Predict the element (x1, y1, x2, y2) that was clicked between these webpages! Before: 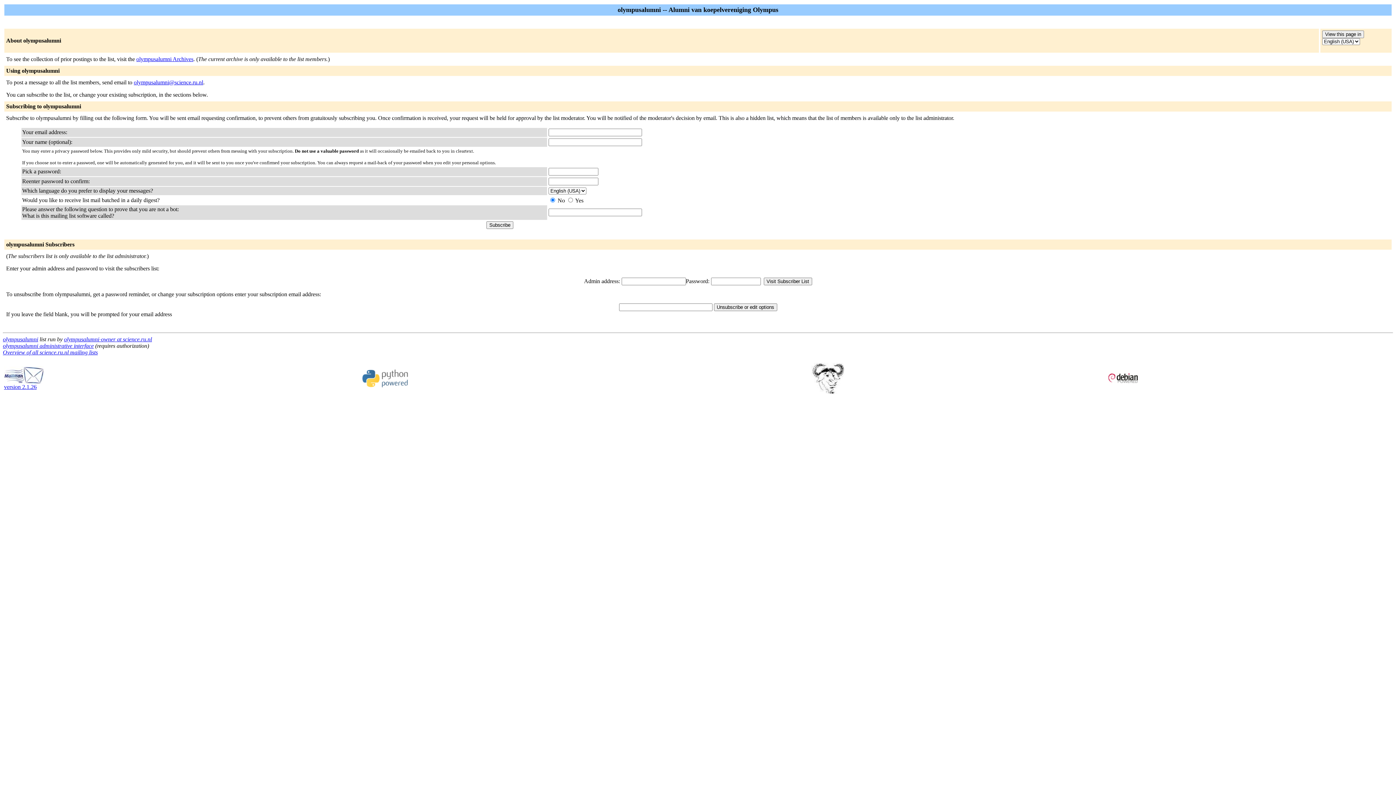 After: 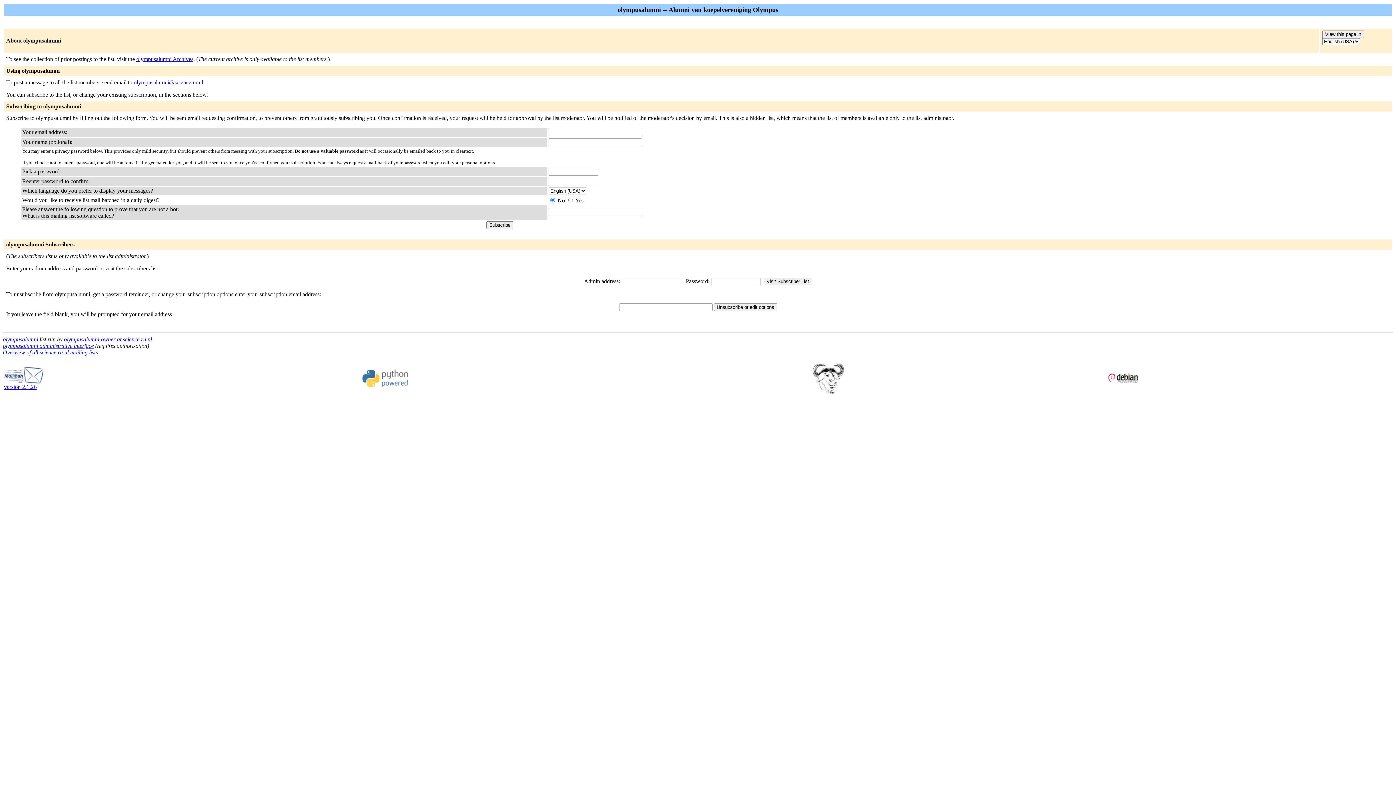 Action: bbox: (133, 79, 203, 85) label: olympusalumni@science.ru.nl